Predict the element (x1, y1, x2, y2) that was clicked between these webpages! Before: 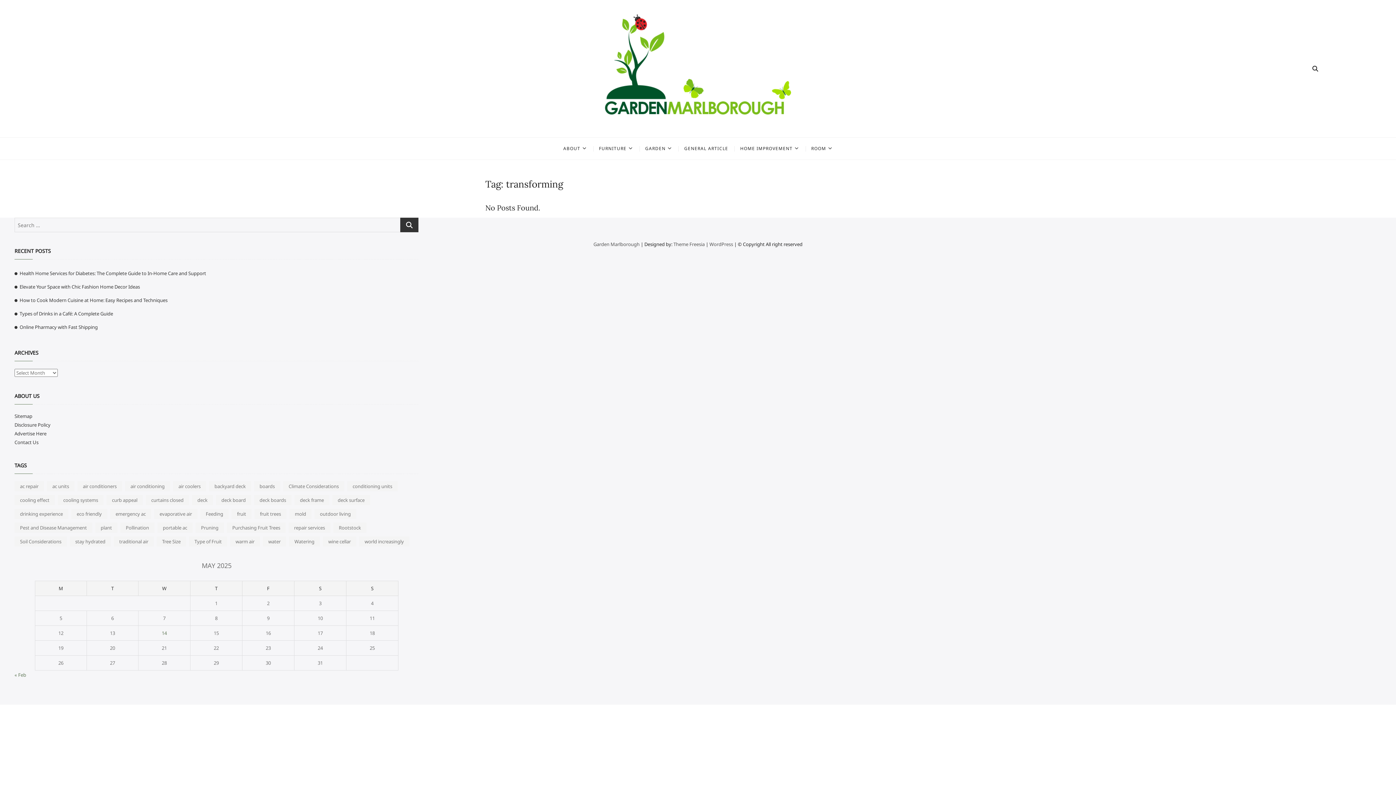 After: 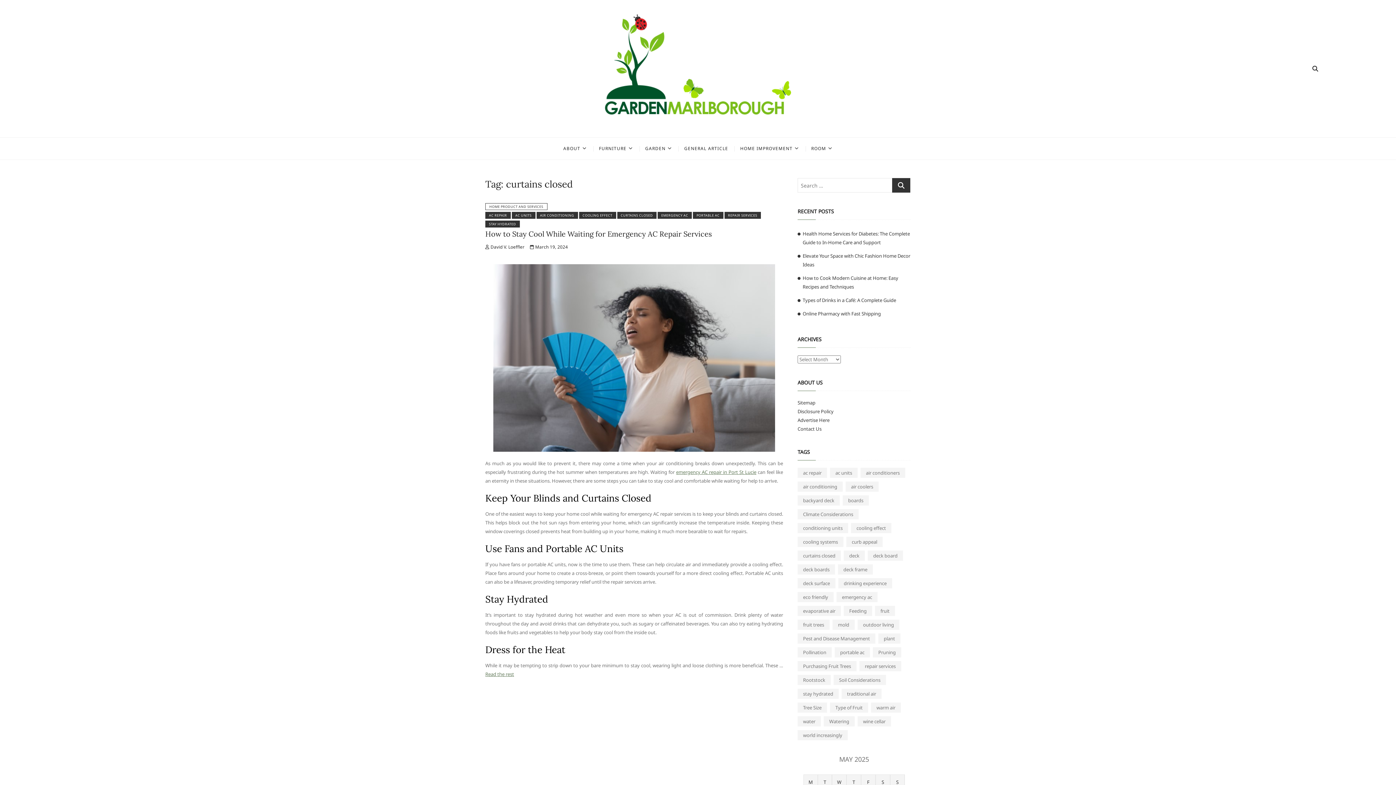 Action: label: curtains closed (1 item) bbox: (145, 495, 189, 505)